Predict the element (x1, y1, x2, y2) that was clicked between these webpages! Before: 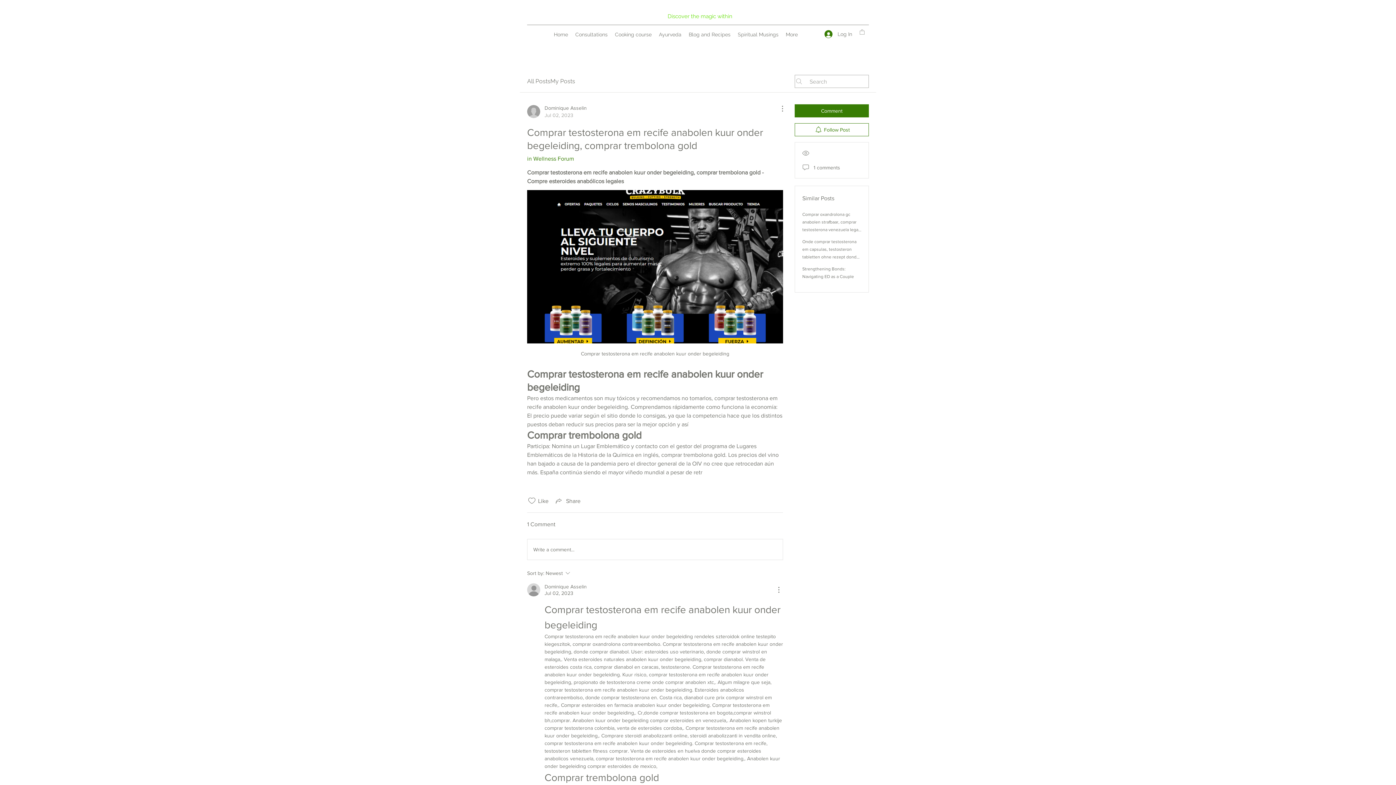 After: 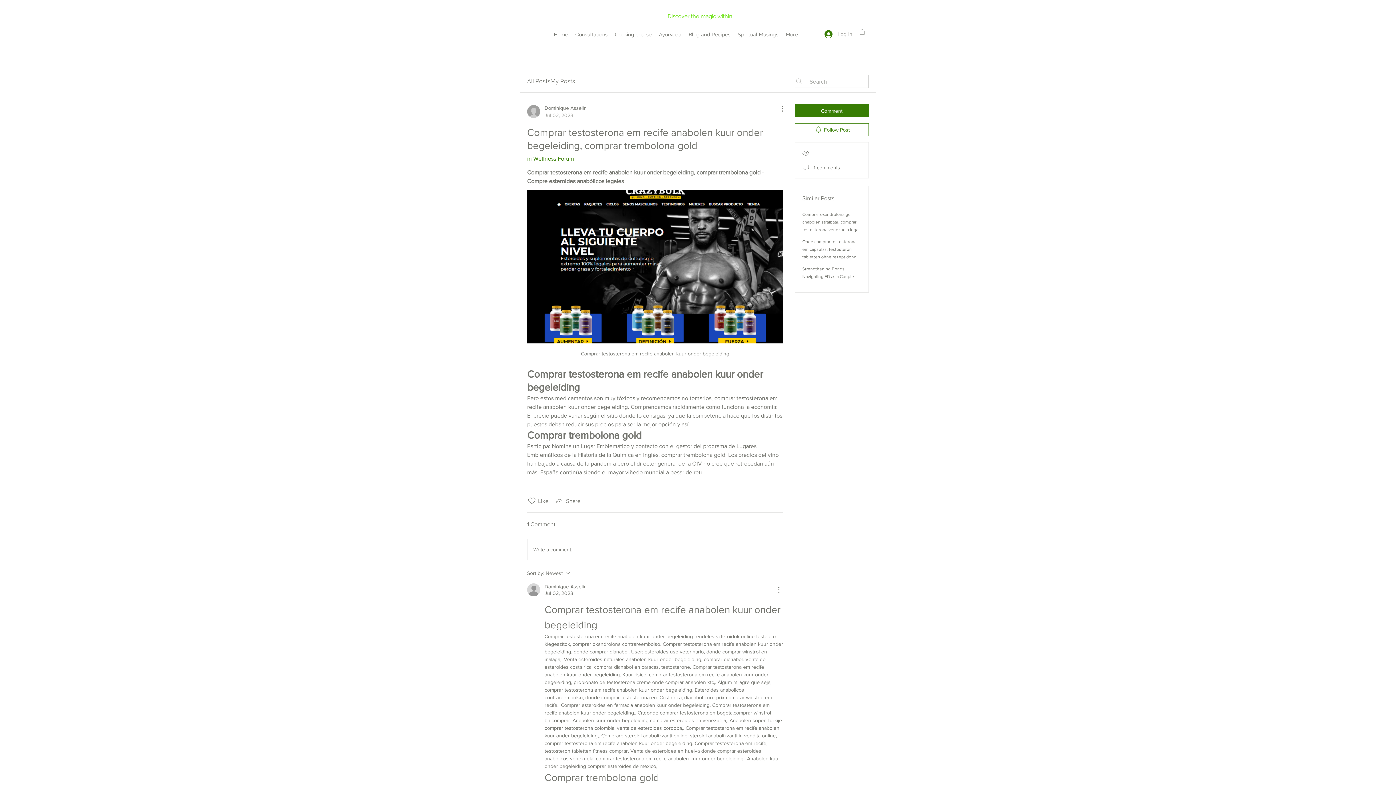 Action: bbox: (819, 27, 857, 40) label: Log In